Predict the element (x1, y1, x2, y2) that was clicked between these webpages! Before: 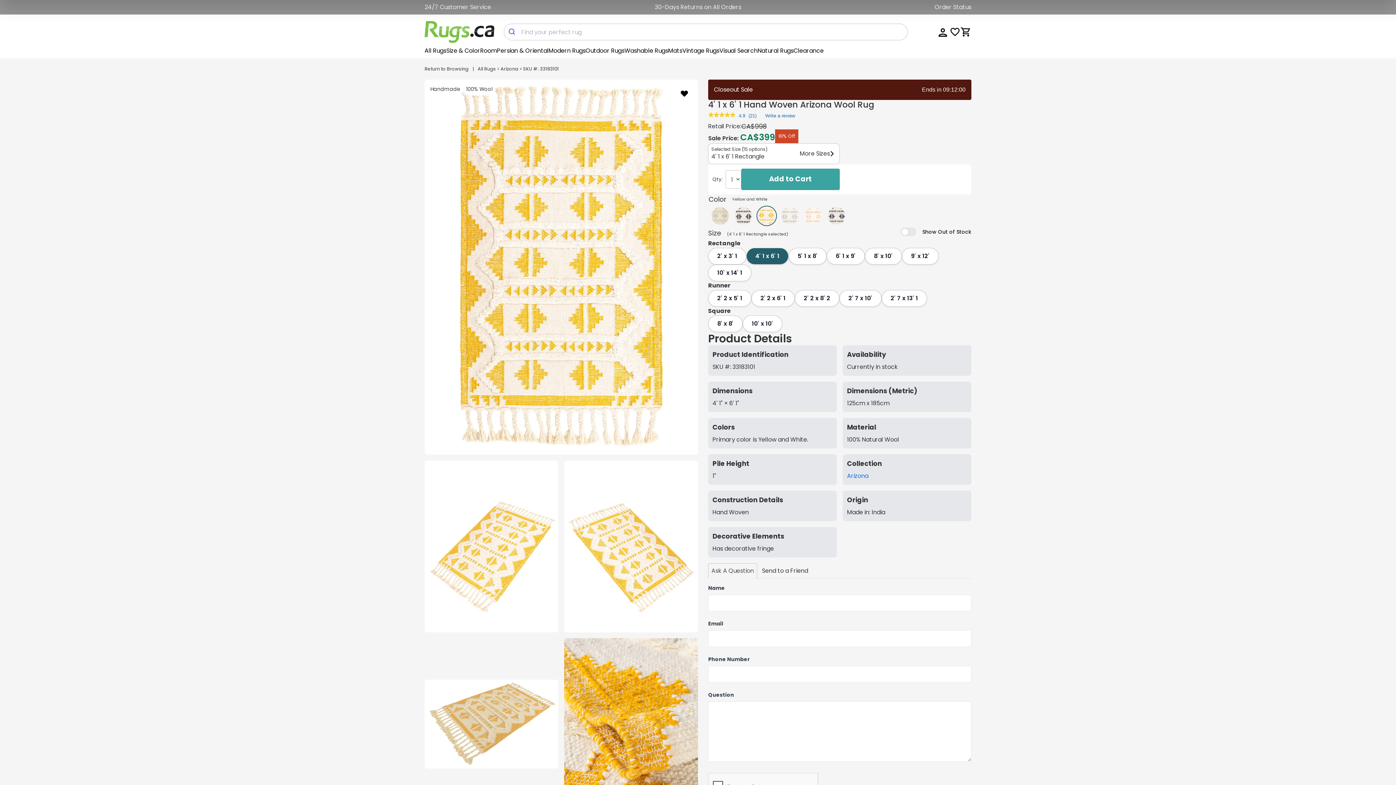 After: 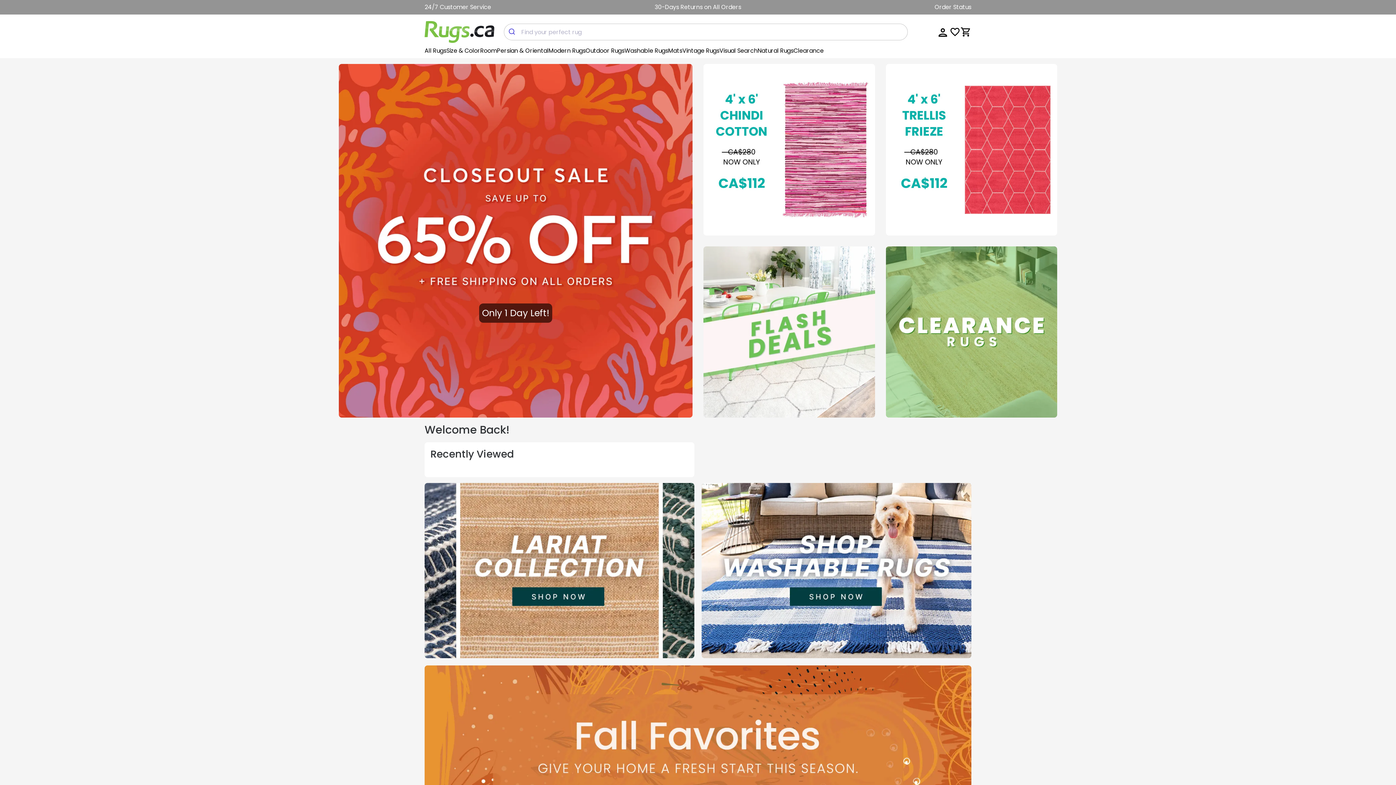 Action: label: Rugs.ca bbox: (424, 21, 495, 42)